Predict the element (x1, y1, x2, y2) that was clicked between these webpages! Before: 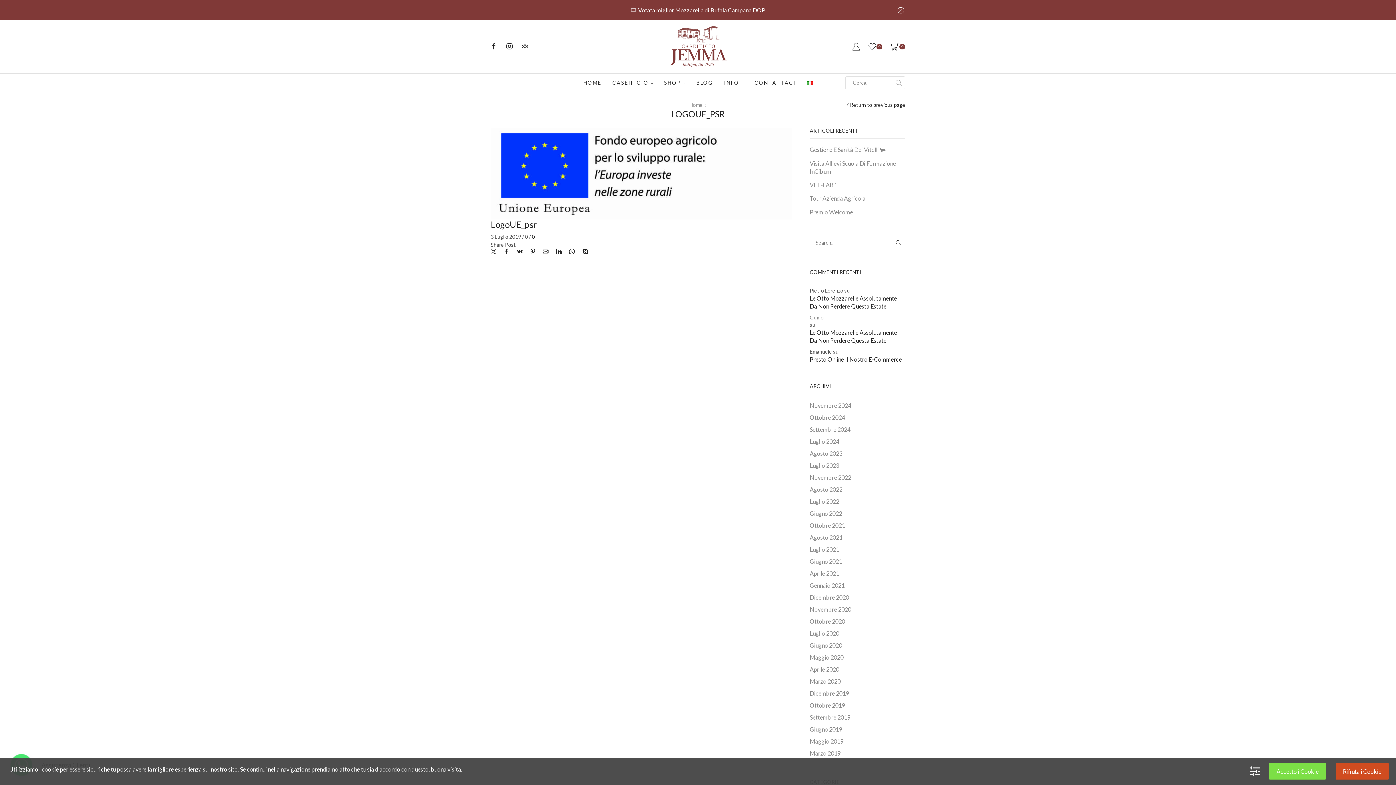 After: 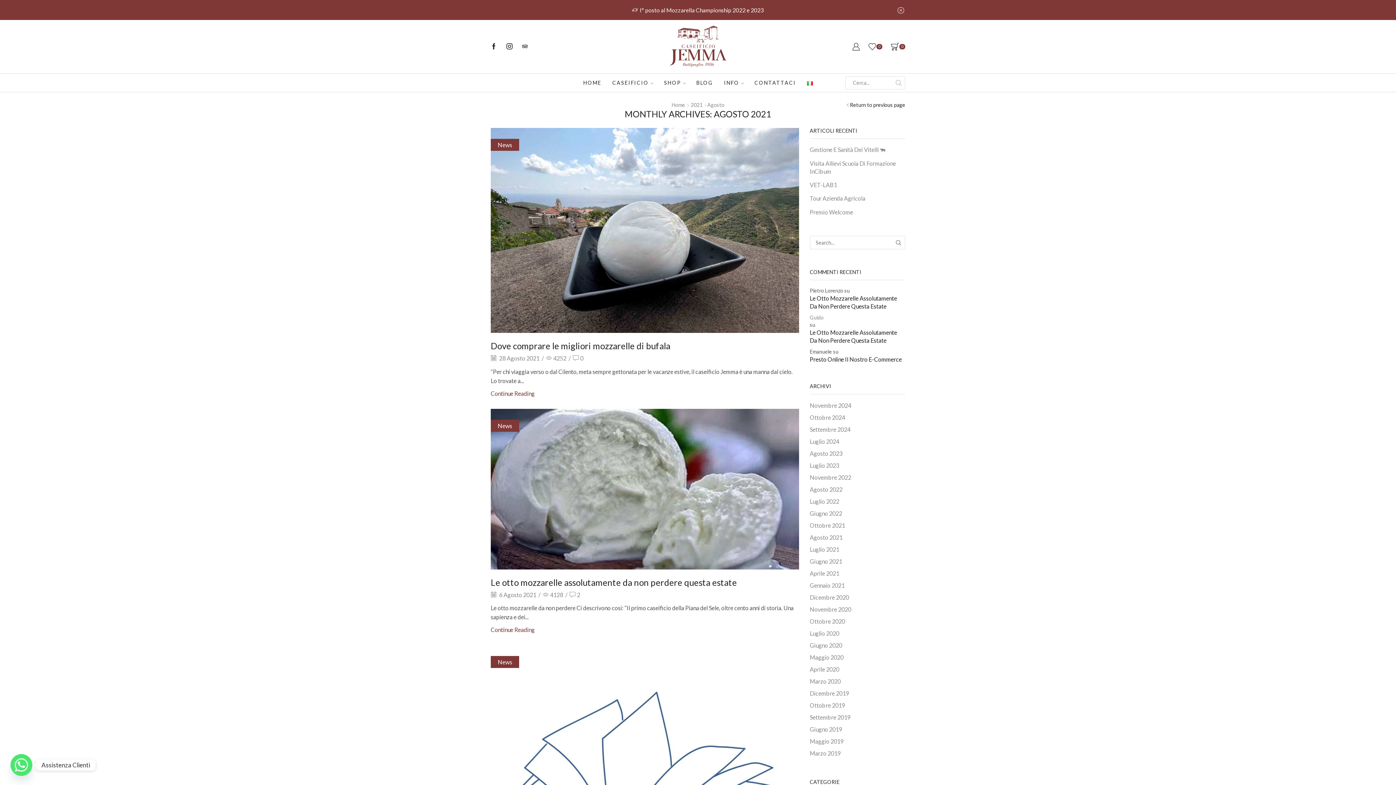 Action: label: Agosto 2021 bbox: (810, 531, 842, 543)